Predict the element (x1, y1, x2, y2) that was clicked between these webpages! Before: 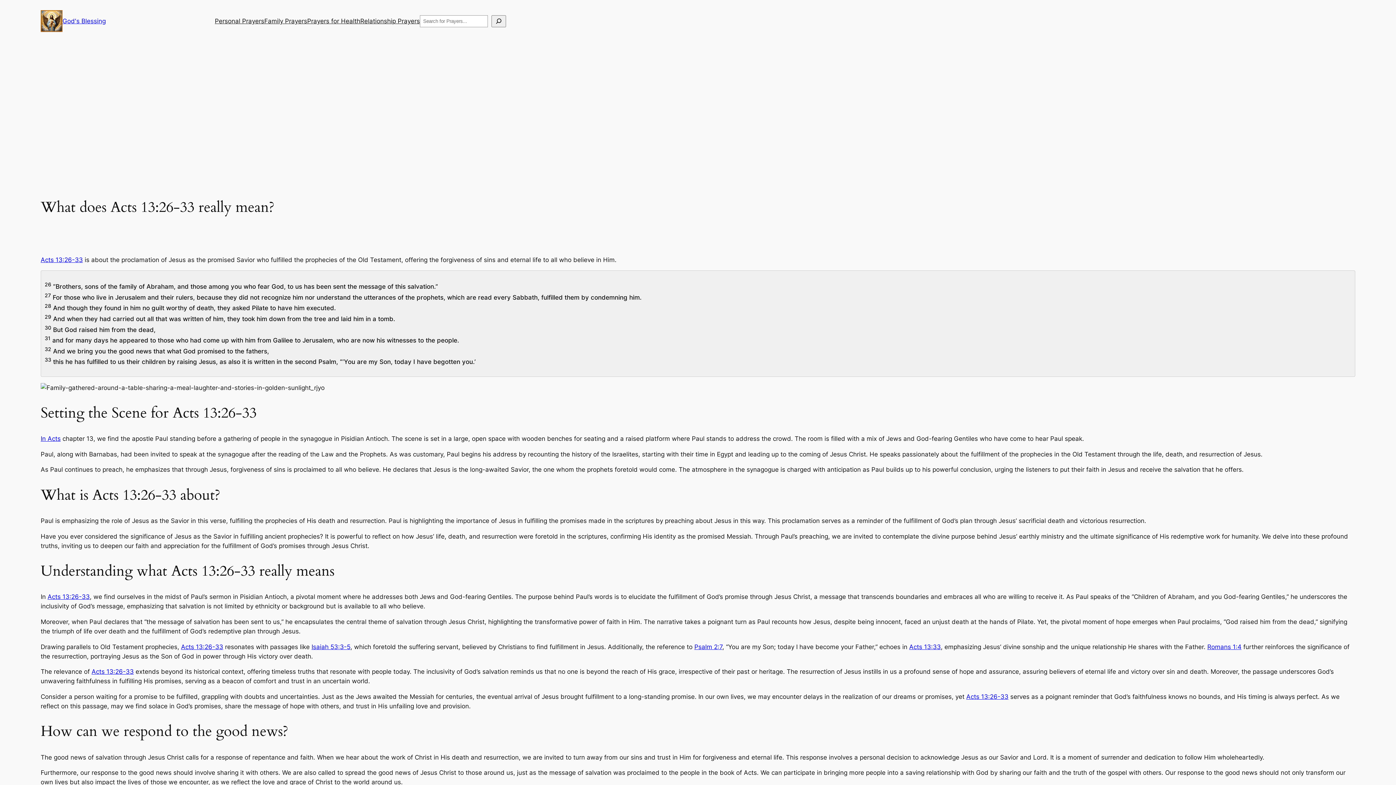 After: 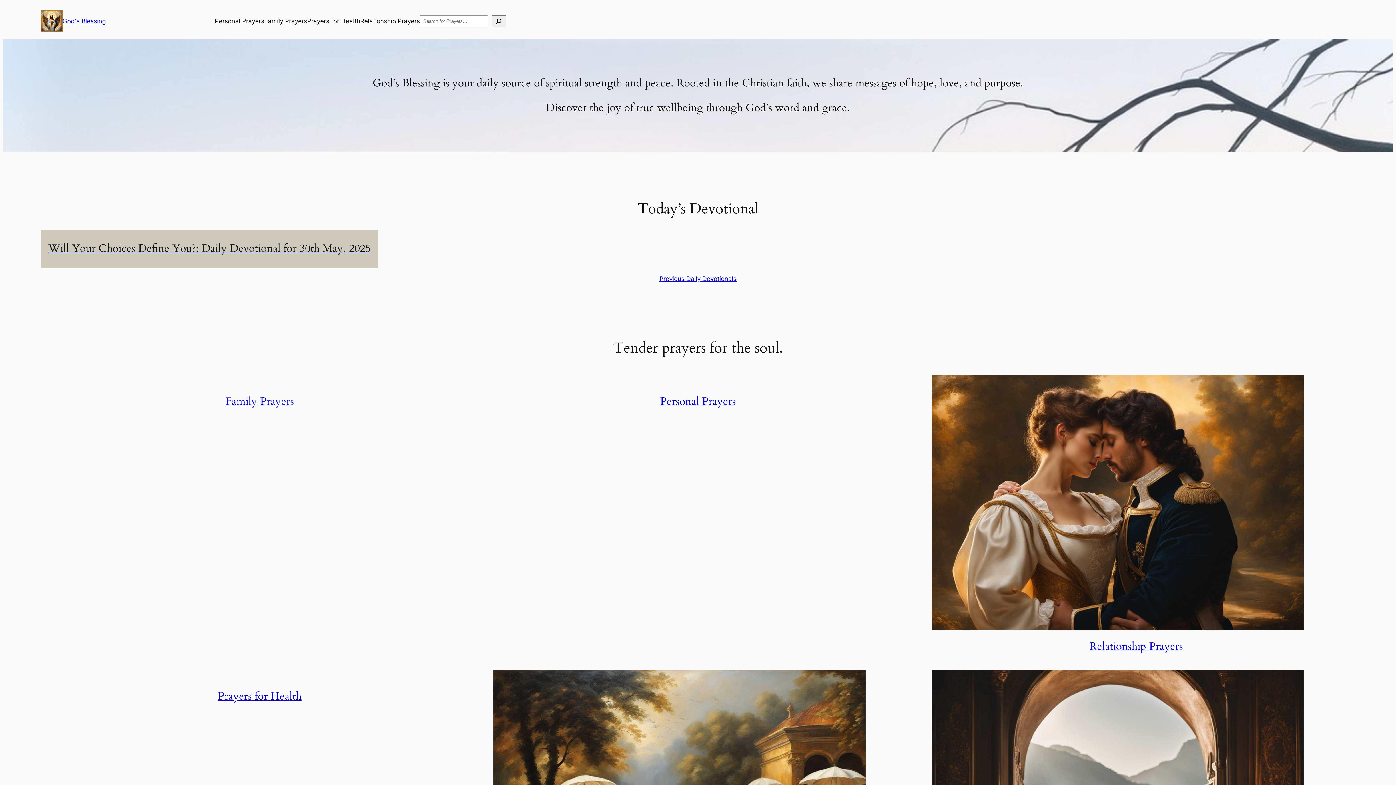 Action: bbox: (40, 10, 62, 32)